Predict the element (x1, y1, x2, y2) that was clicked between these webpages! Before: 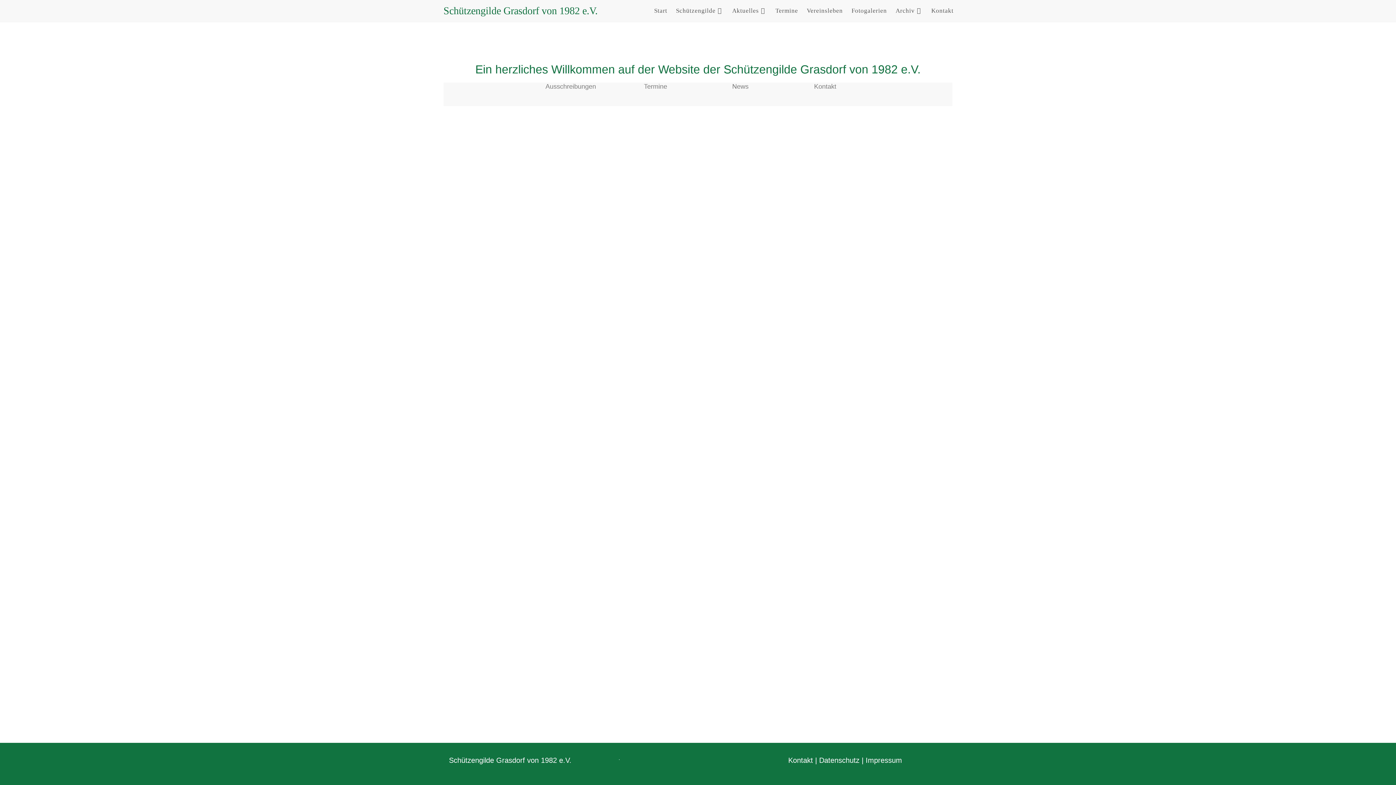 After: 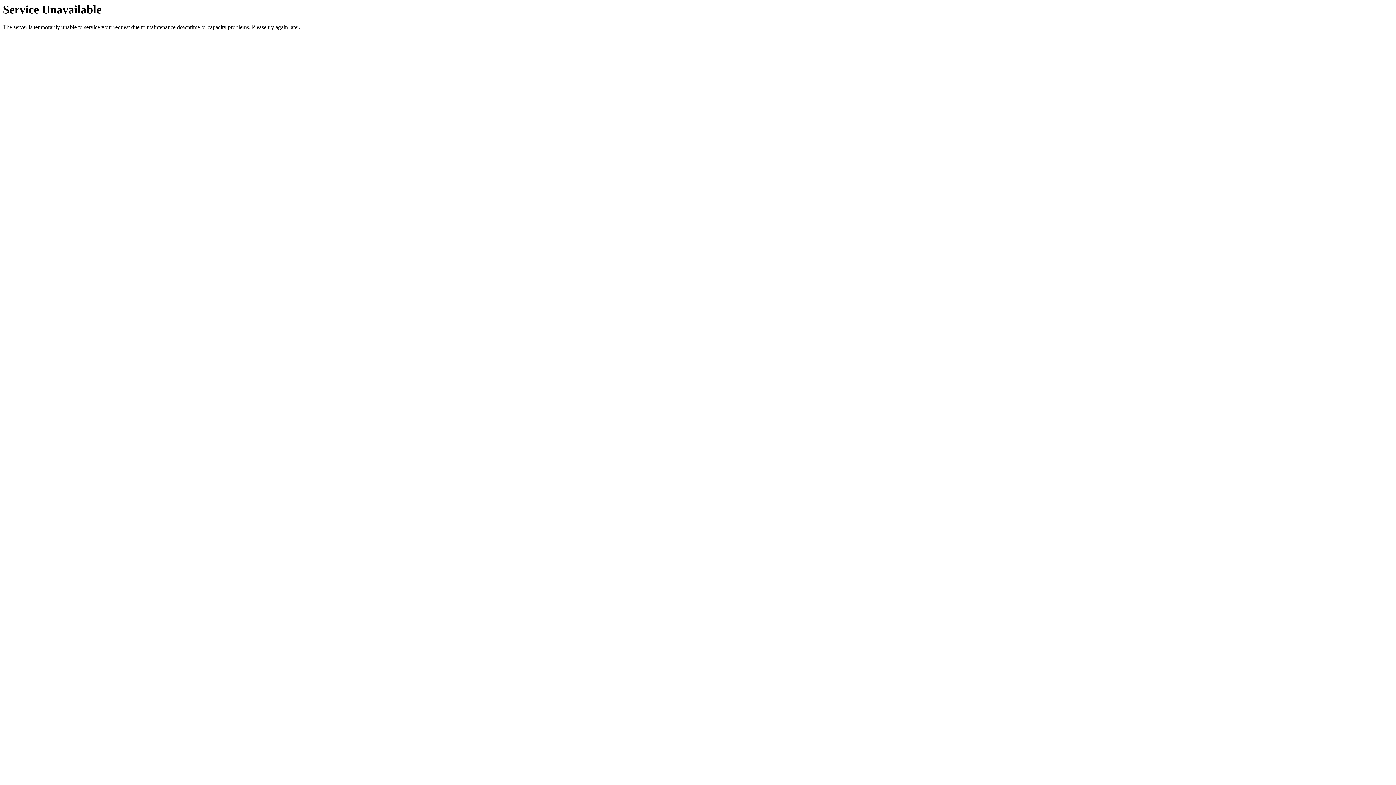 Action: label: Kontakt bbox: (788, 756, 813, 764)